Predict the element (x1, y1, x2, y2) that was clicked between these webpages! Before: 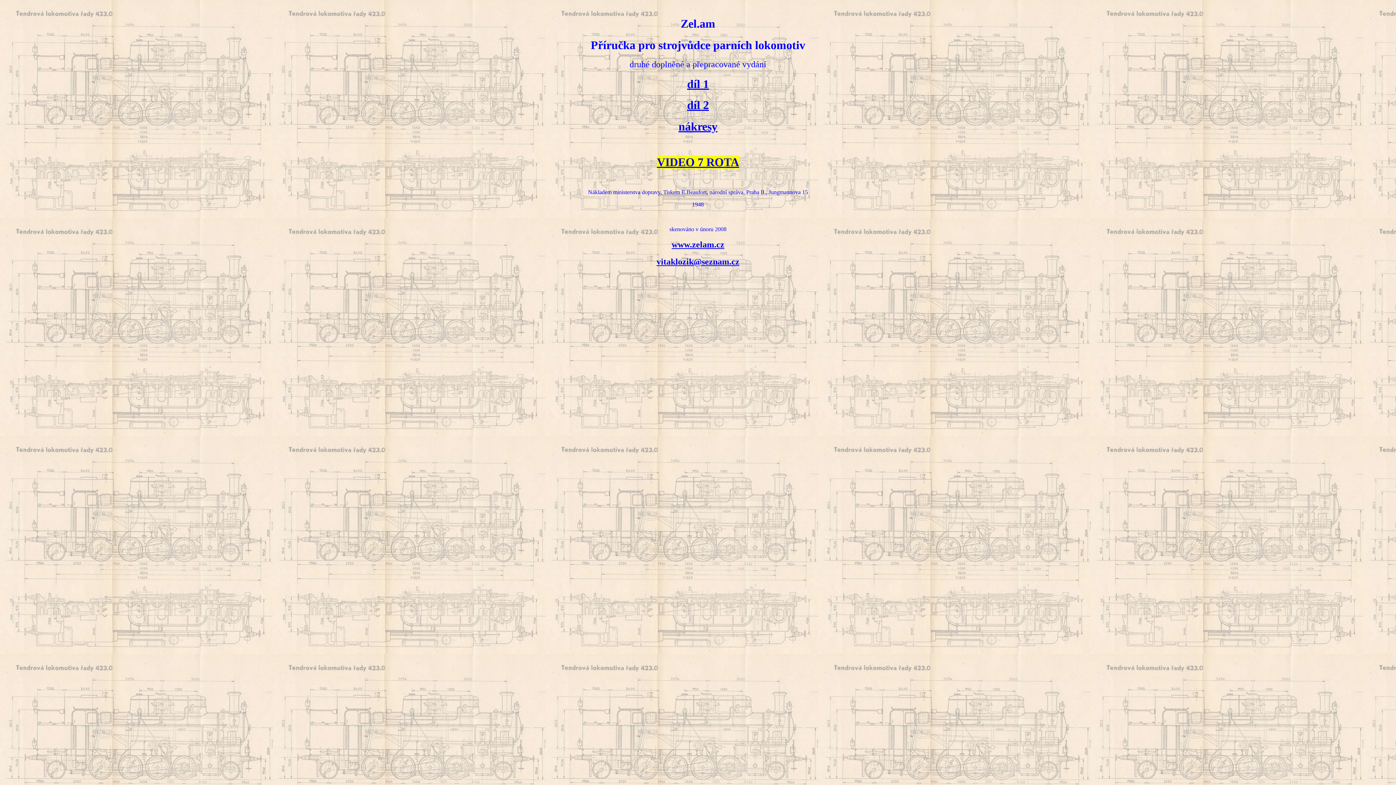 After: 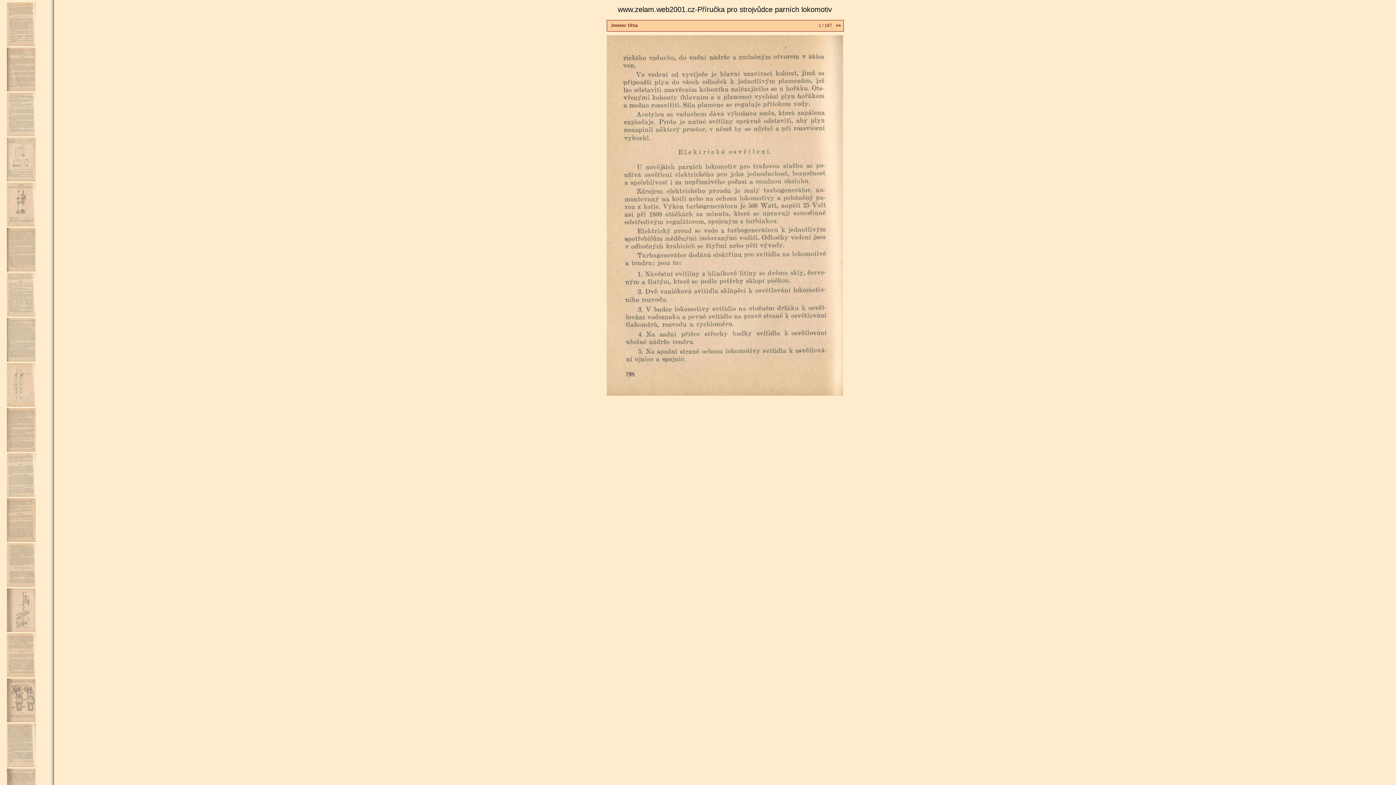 Action: label: díl 2 bbox: (687, 98, 709, 111)